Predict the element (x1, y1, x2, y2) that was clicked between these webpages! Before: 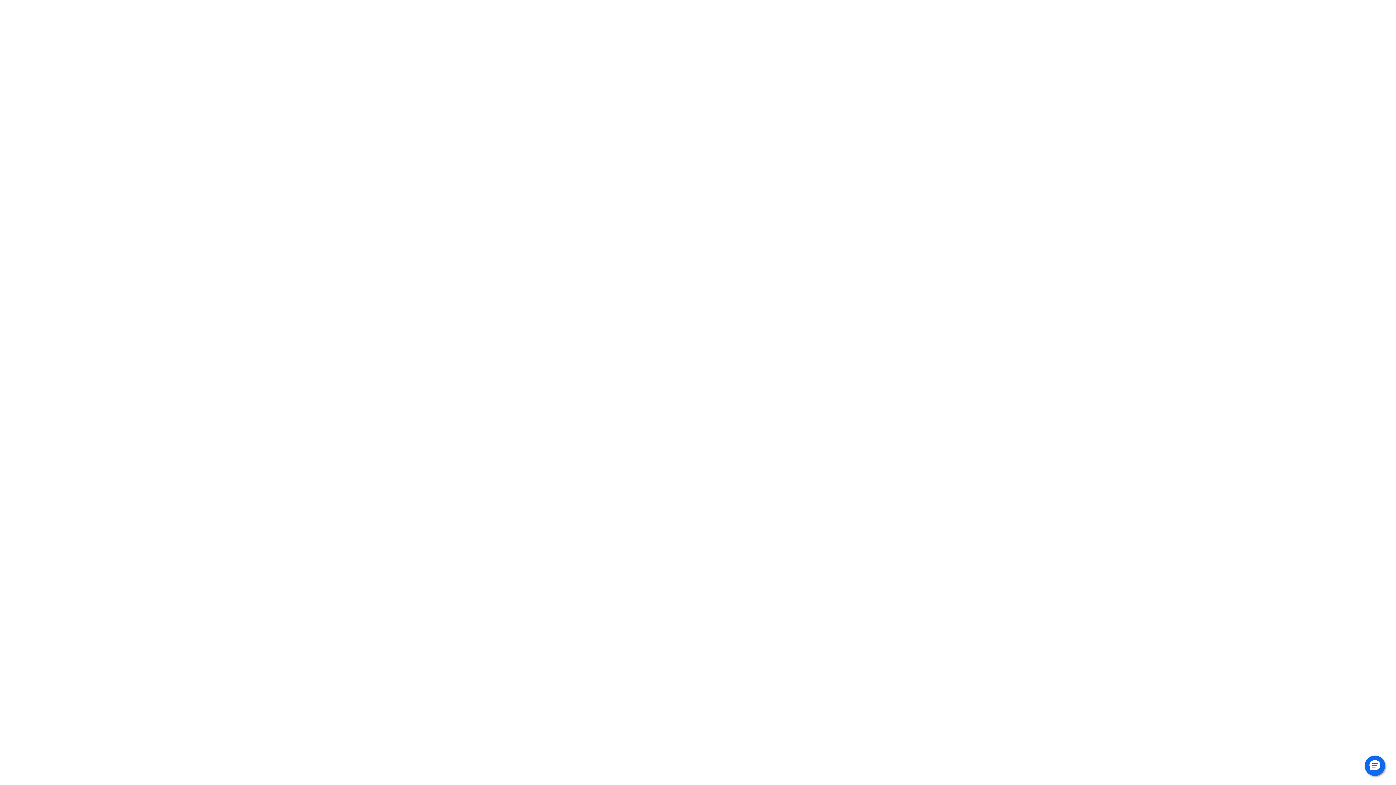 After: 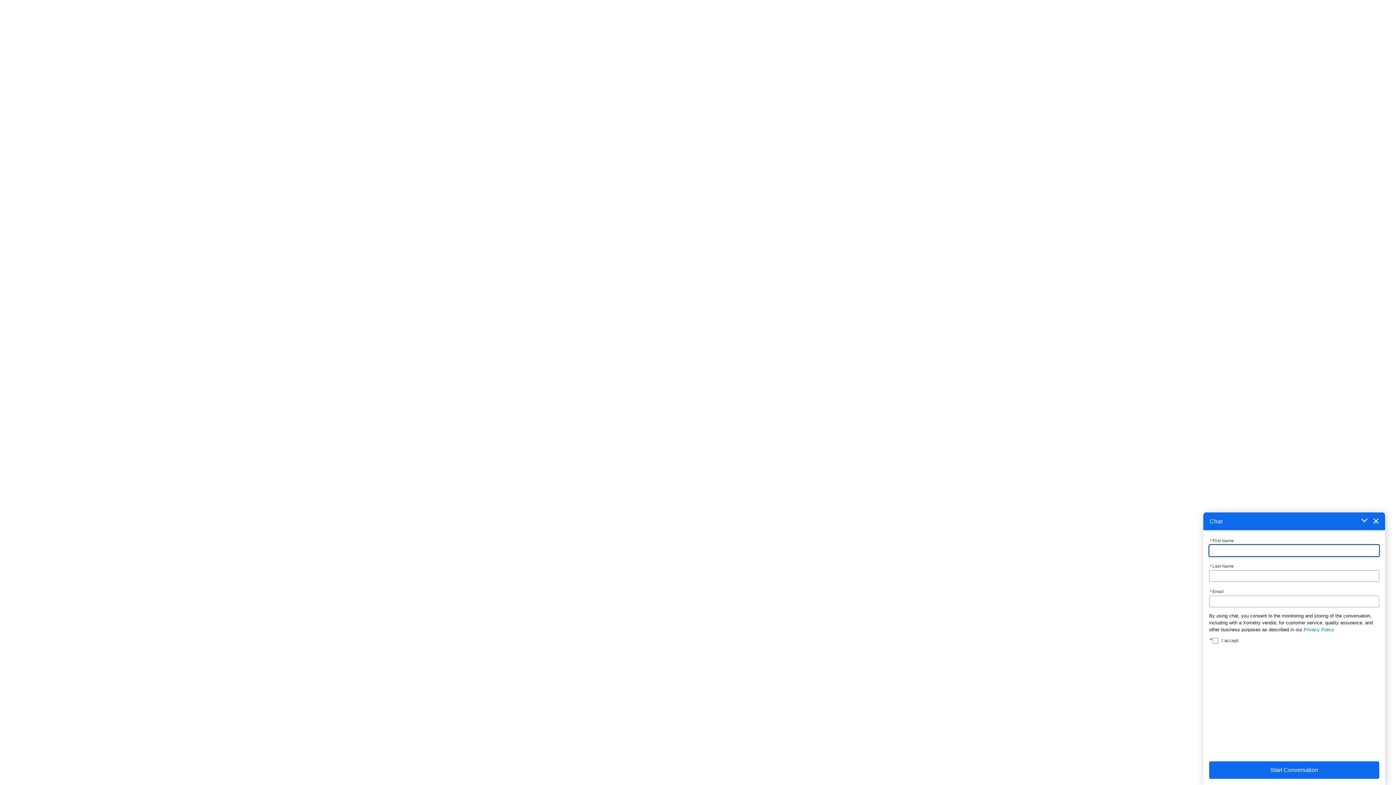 Action: bbox: (1365, 756, 1385, 776) label: Hello, have a question? Let’s chat.